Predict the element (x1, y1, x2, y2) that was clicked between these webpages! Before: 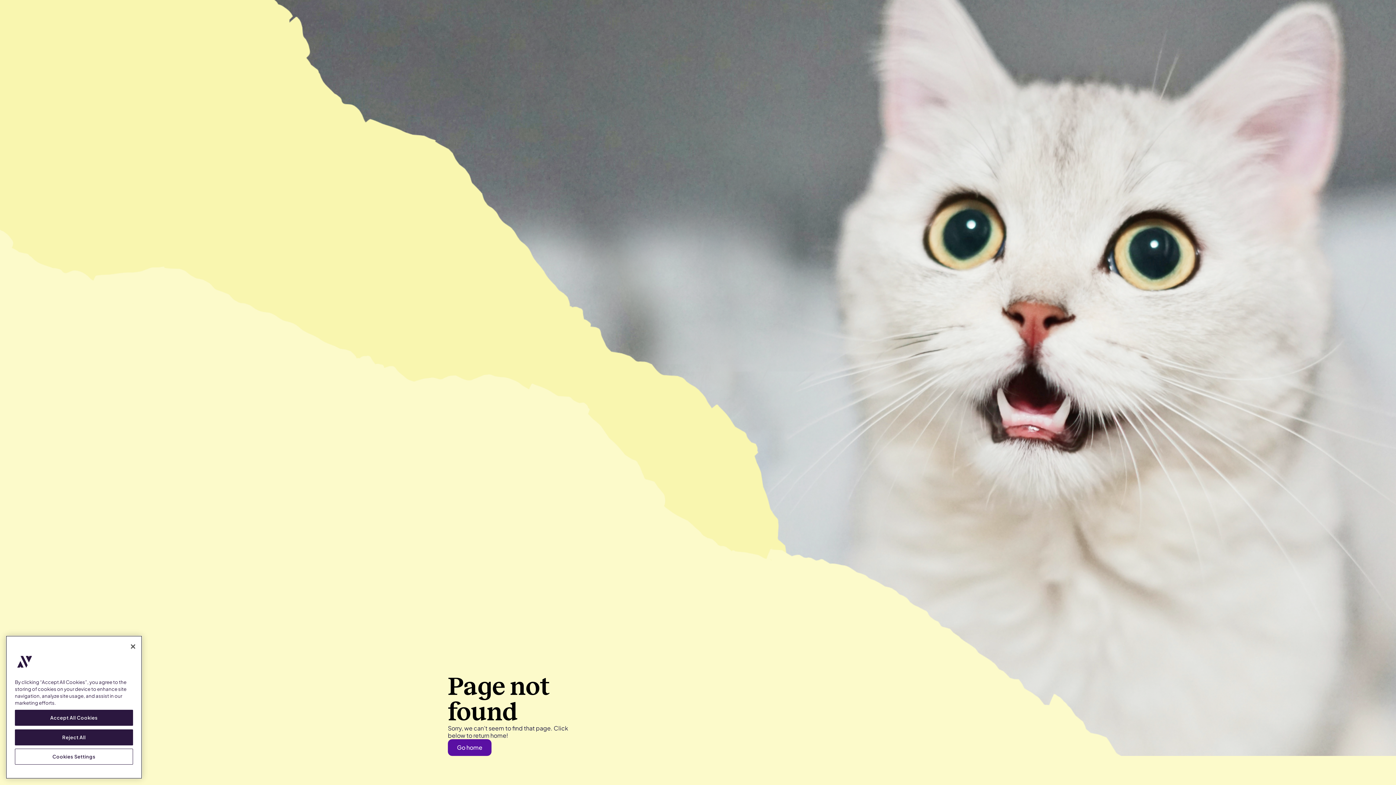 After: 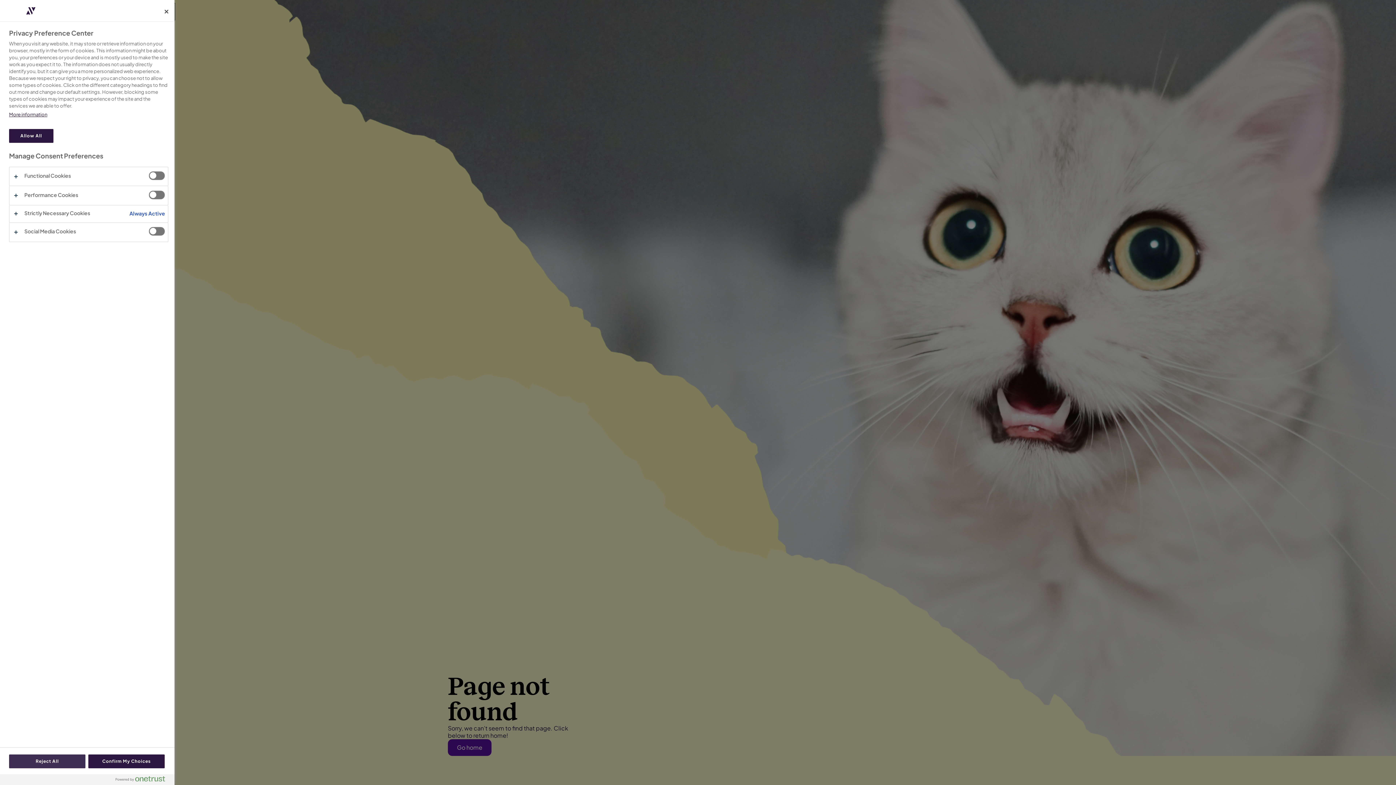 Action: bbox: (14, 768, 133, 784) label: Cookies Settings